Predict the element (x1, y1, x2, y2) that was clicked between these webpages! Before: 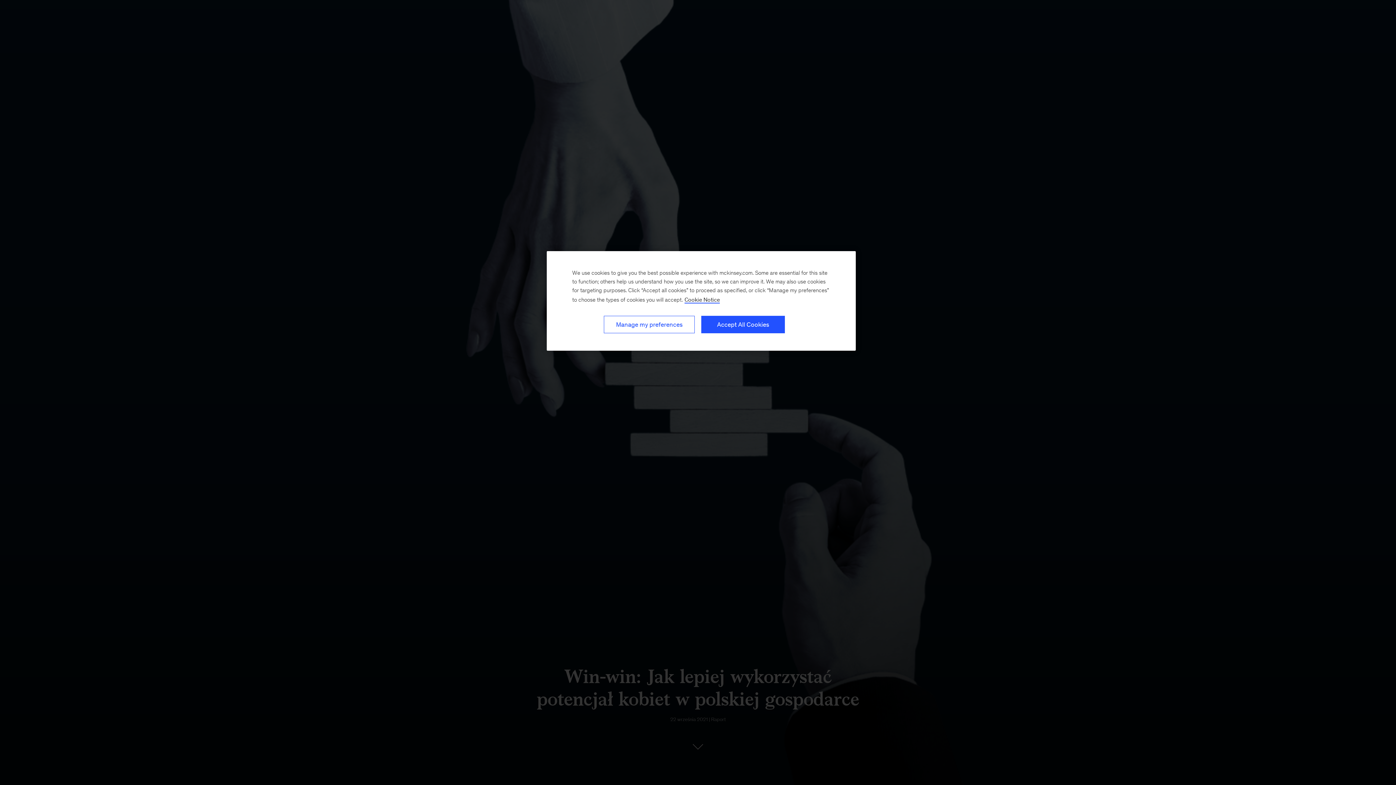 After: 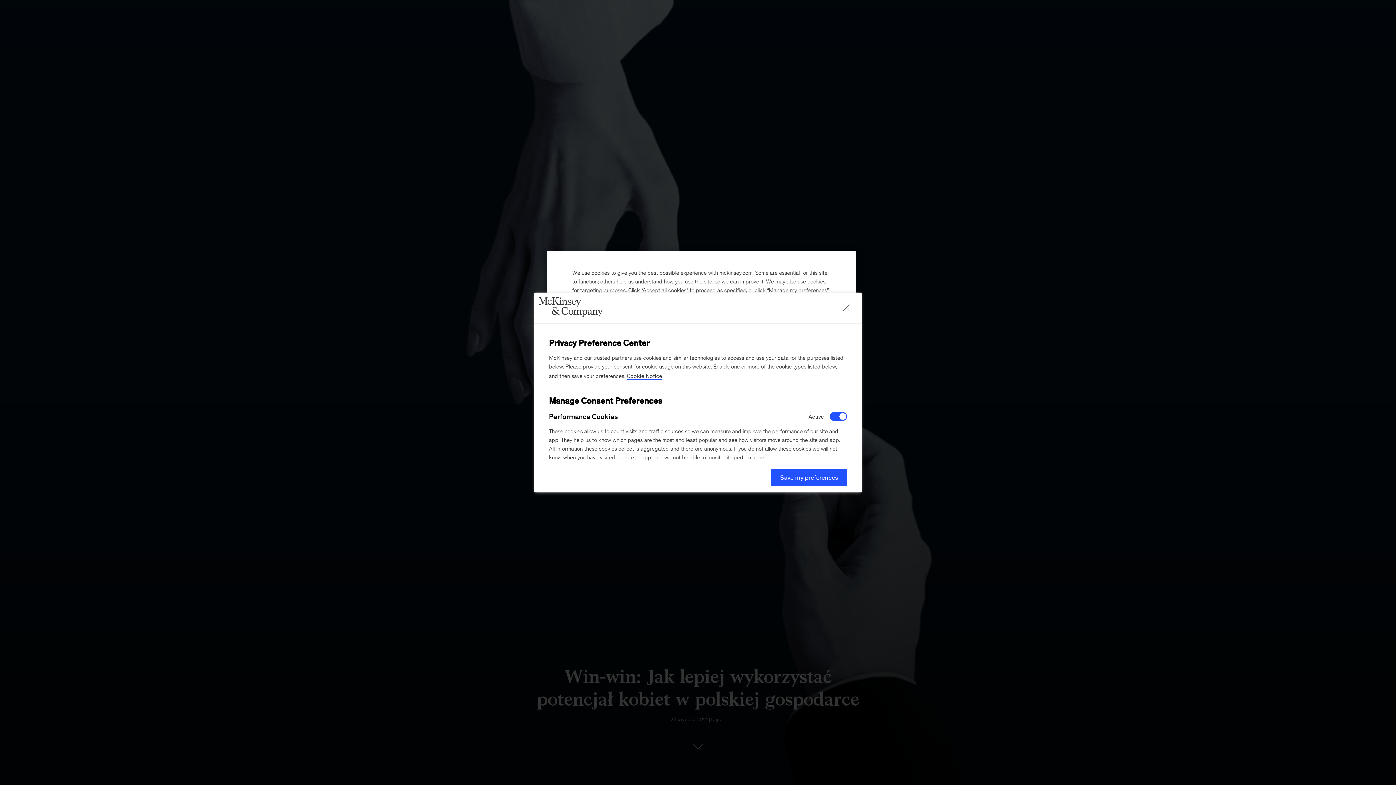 Action: bbox: (604, 316, 694, 333) label: Manage my preferences